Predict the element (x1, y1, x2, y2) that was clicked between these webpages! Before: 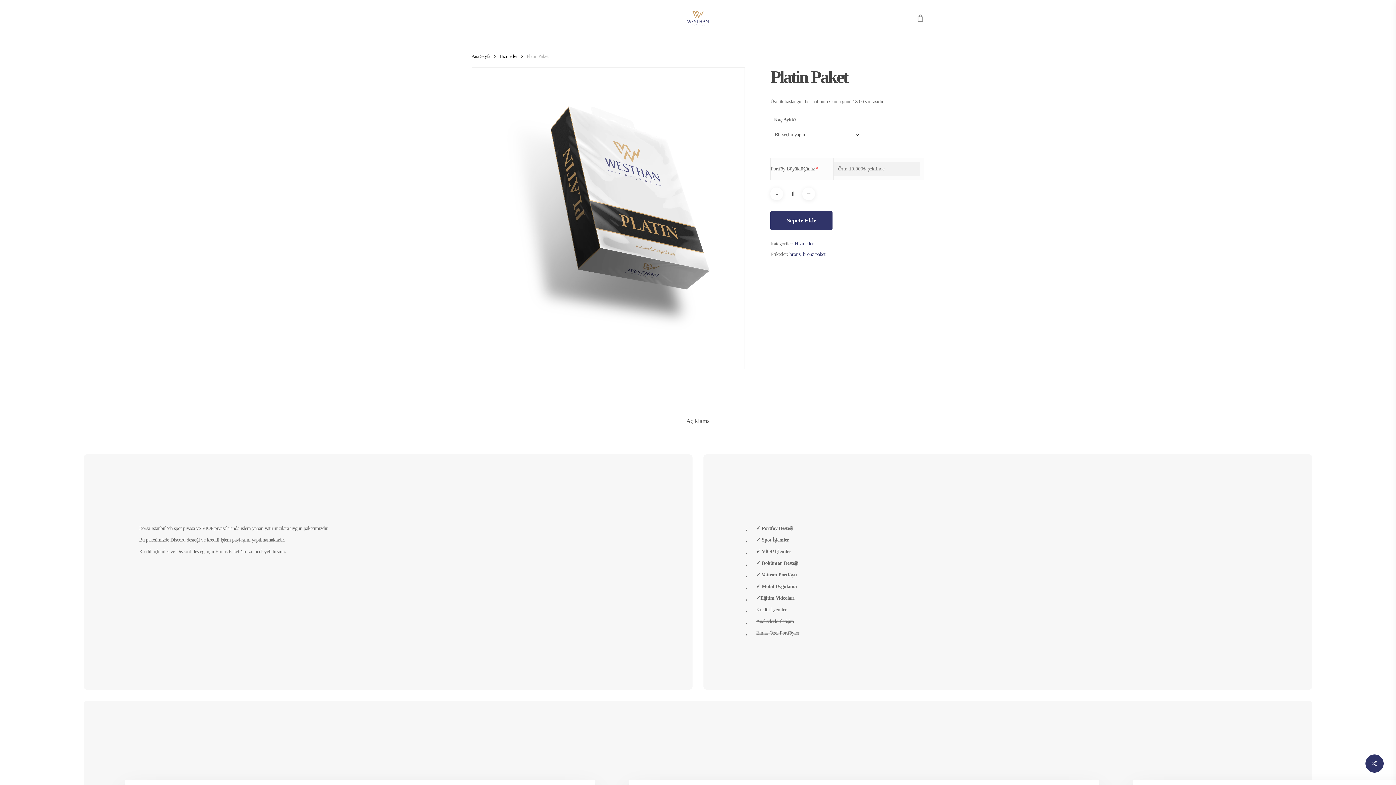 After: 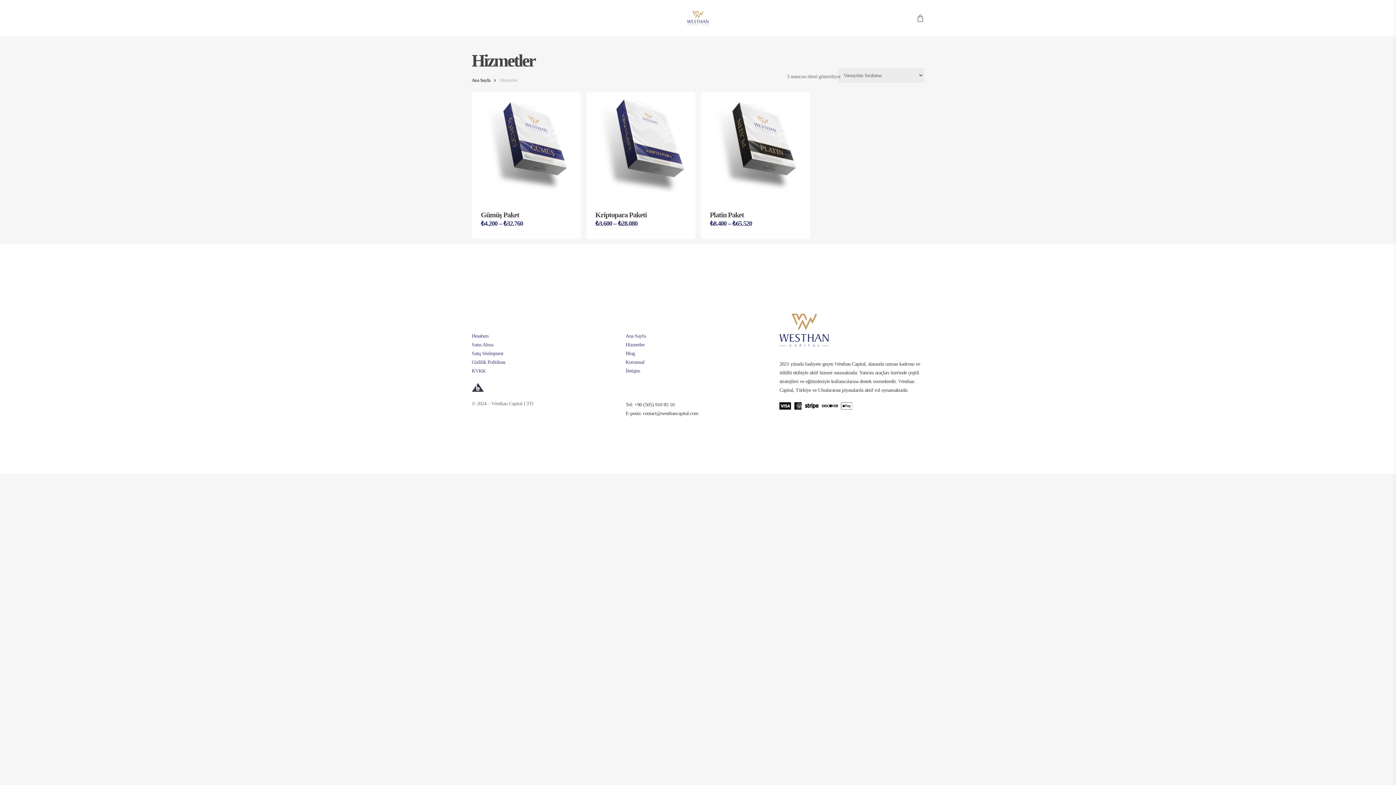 Action: bbox: (499, 53, 517, 59) label: Hizmetler